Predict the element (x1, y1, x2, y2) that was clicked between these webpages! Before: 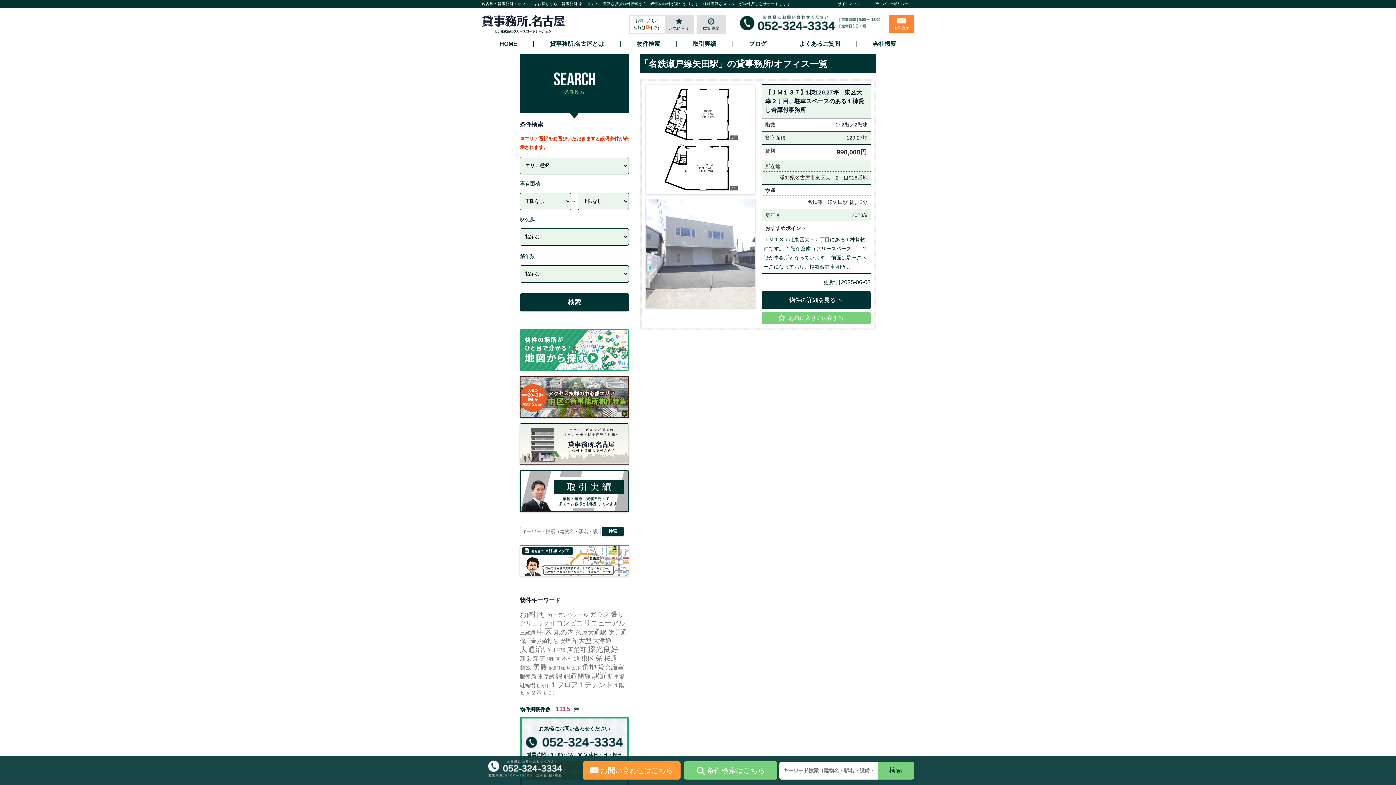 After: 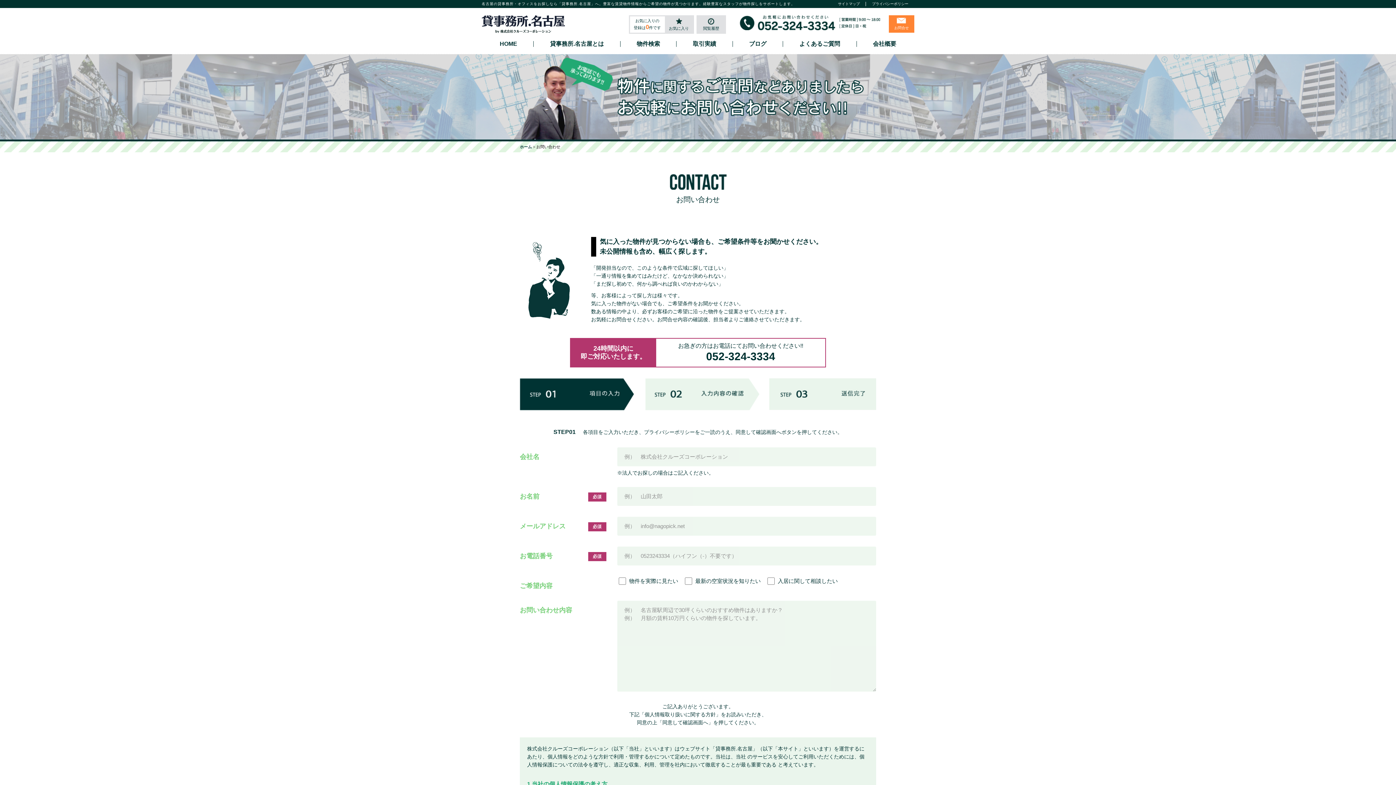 Action: bbox: (889, 15, 914, 32) label: お問合せ